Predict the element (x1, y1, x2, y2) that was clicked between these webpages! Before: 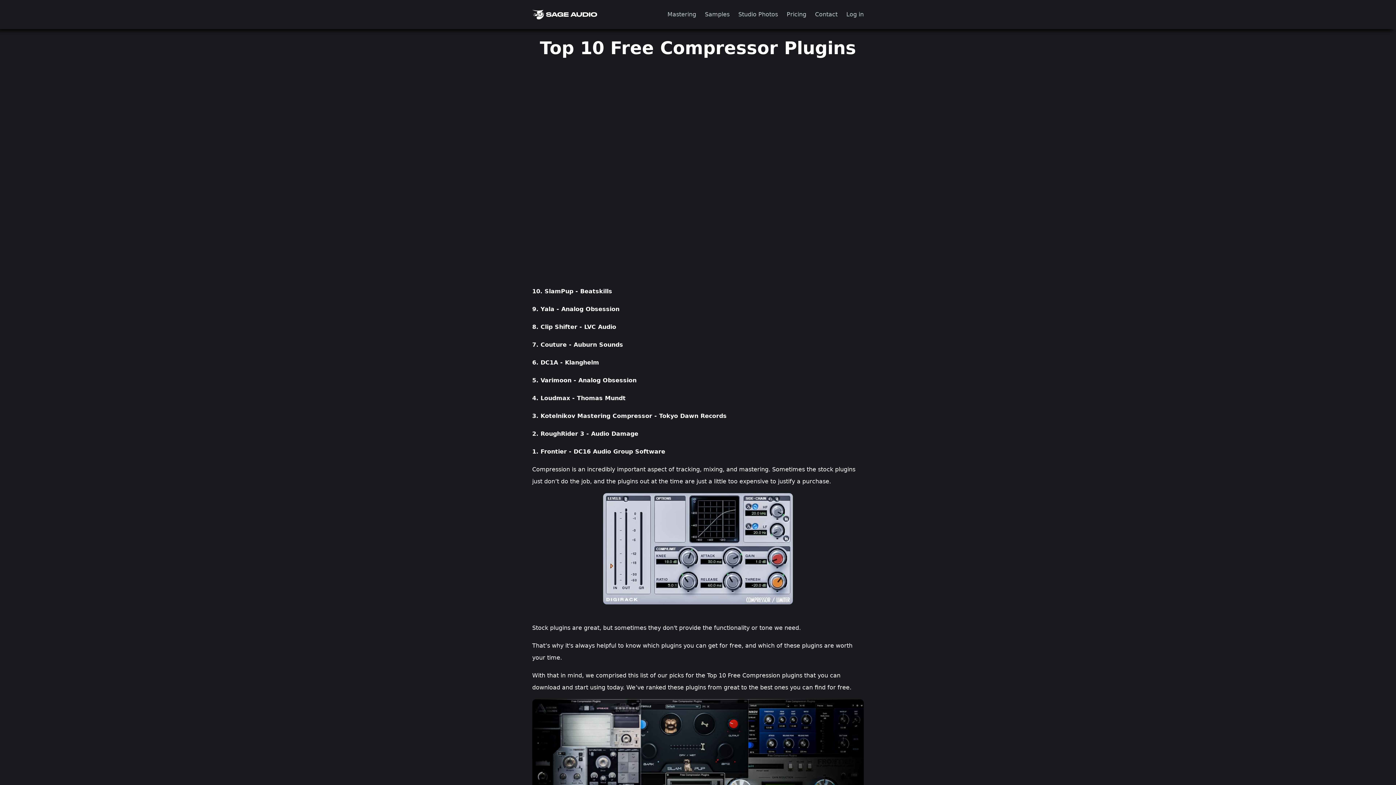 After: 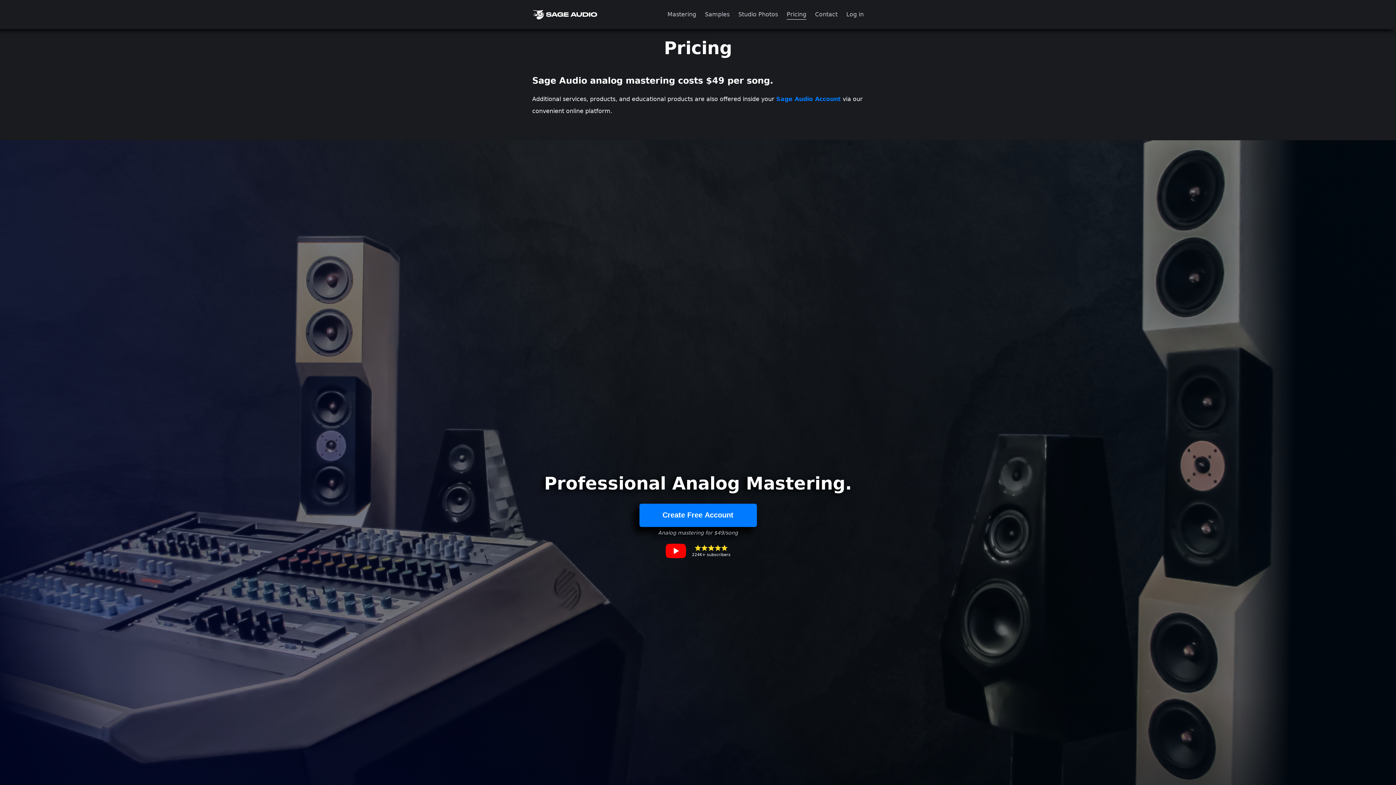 Action: bbox: (782, 0, 810, 28) label: Pricing